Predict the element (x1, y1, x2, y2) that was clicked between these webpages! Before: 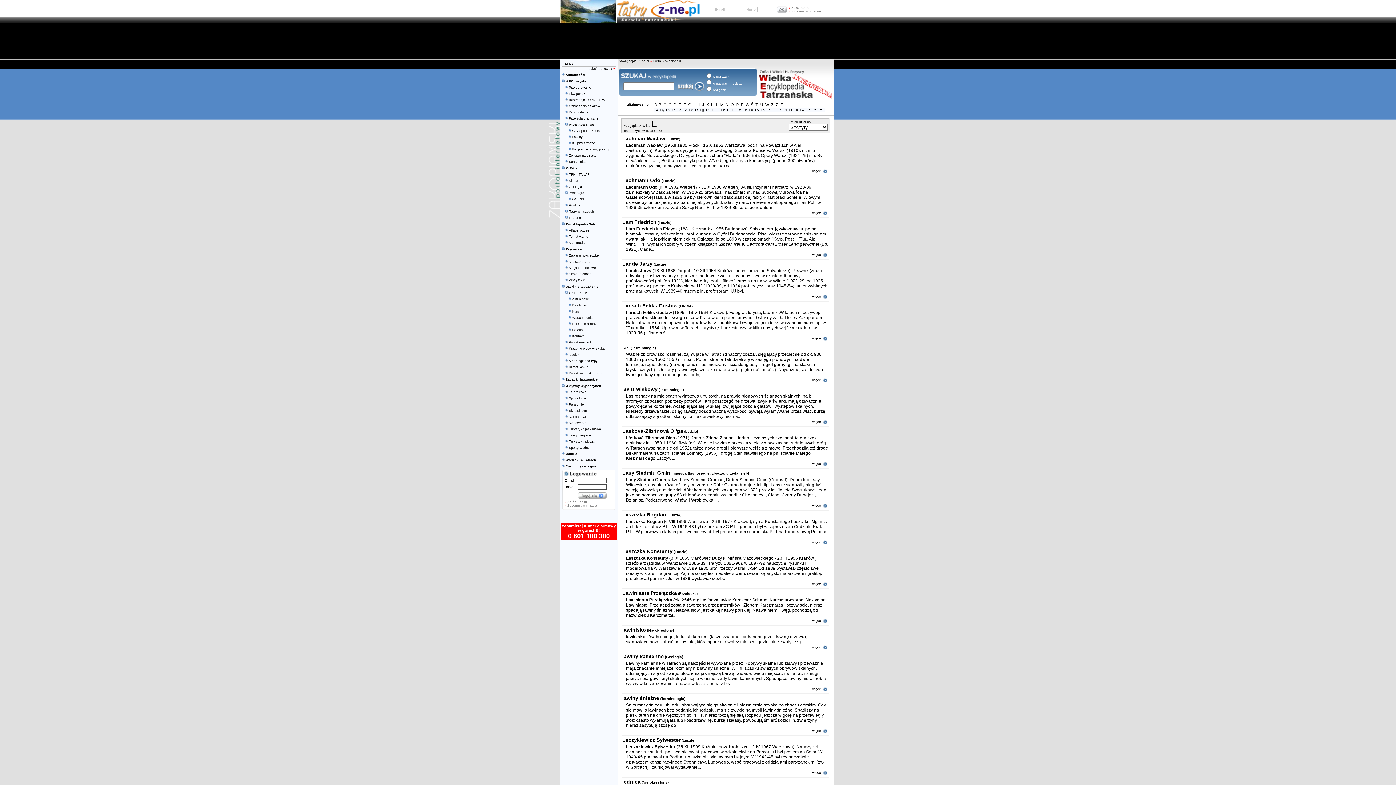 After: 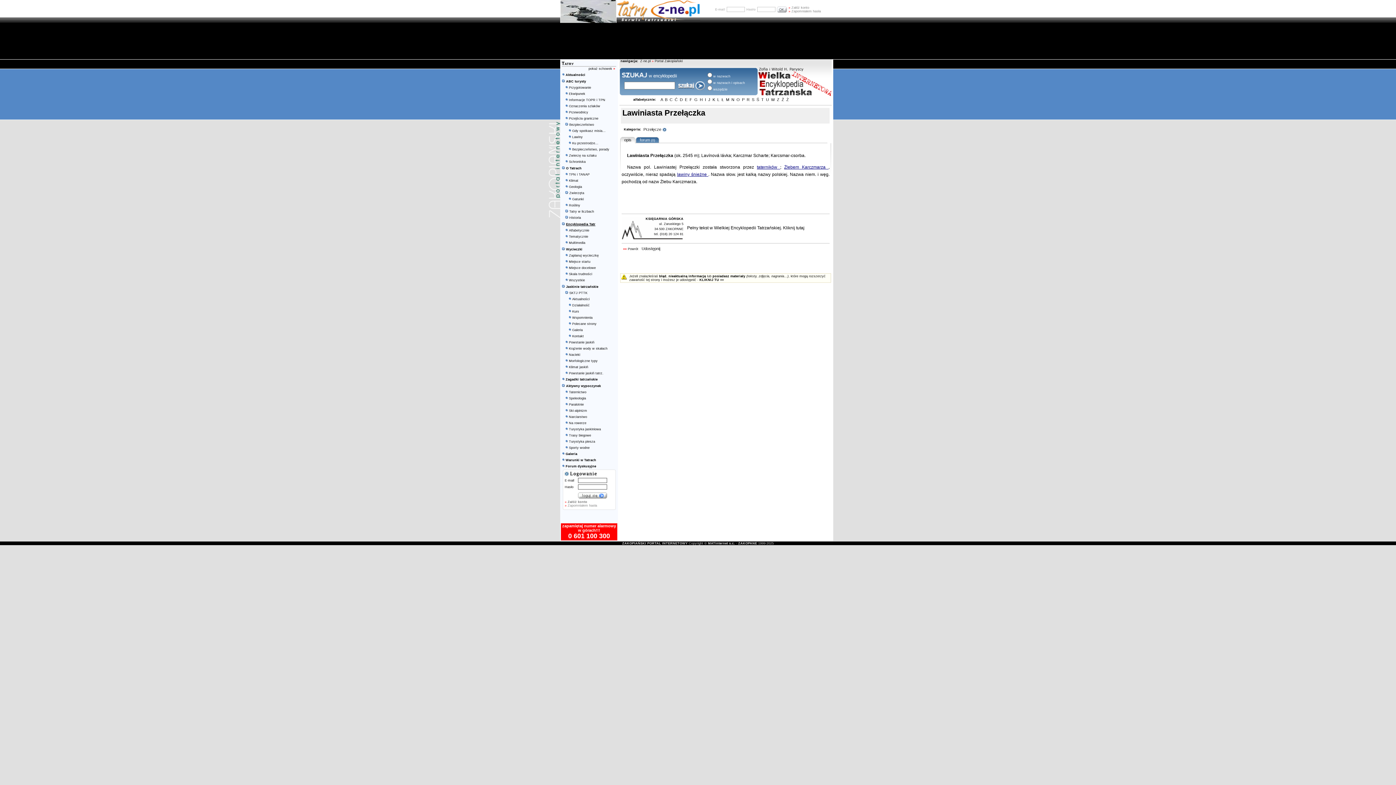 Action: bbox: (812, 619, 821, 622) label: więcej